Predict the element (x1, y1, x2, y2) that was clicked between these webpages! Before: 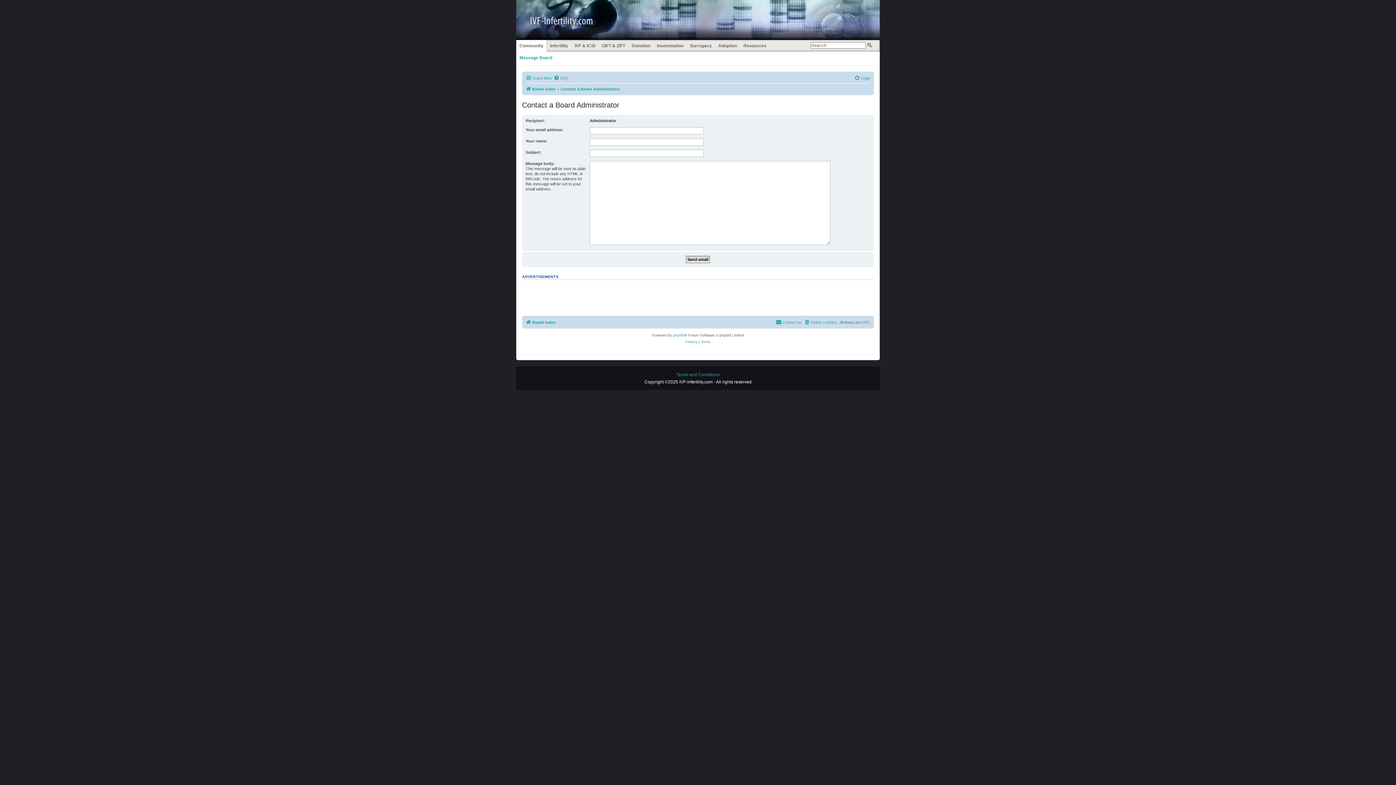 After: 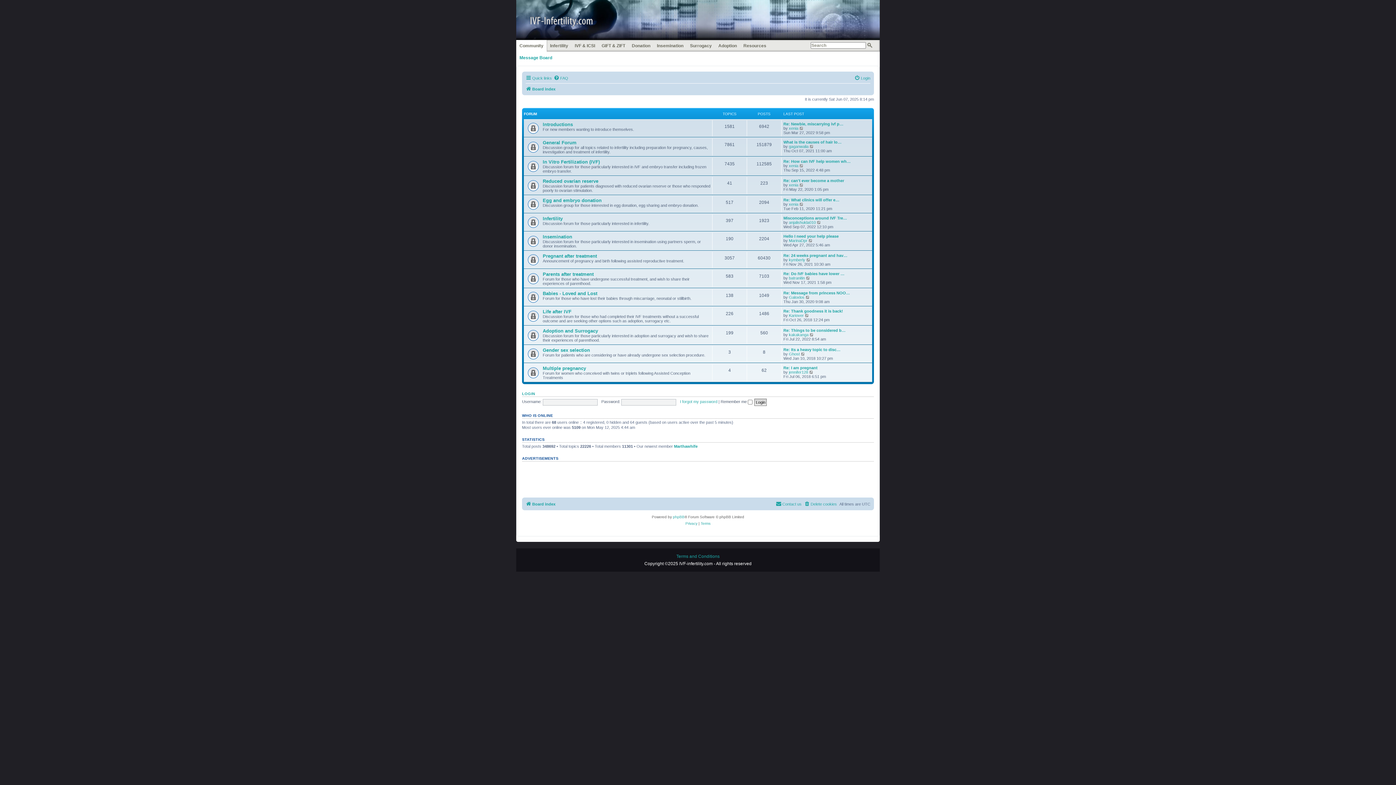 Action: label: Board index bbox: (525, 318, 555, 326)